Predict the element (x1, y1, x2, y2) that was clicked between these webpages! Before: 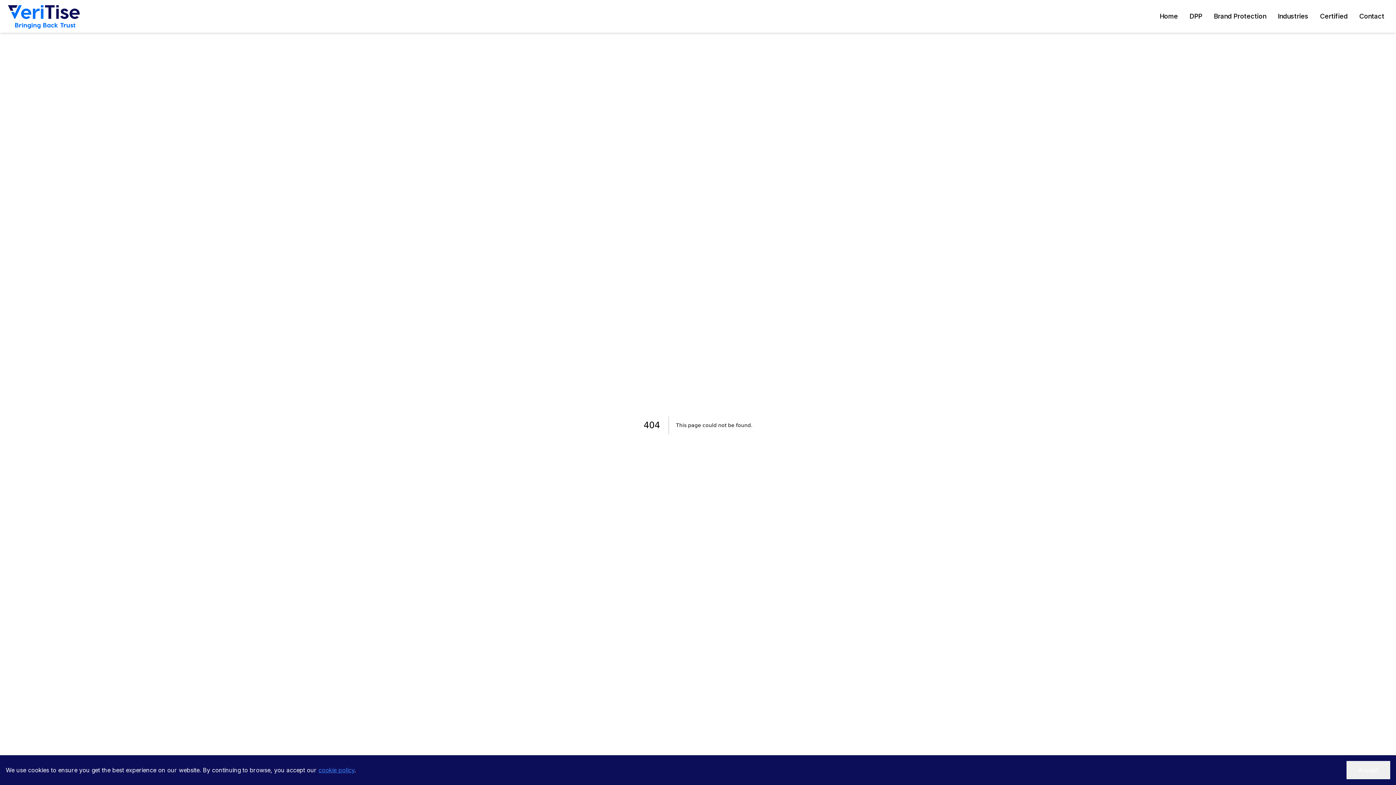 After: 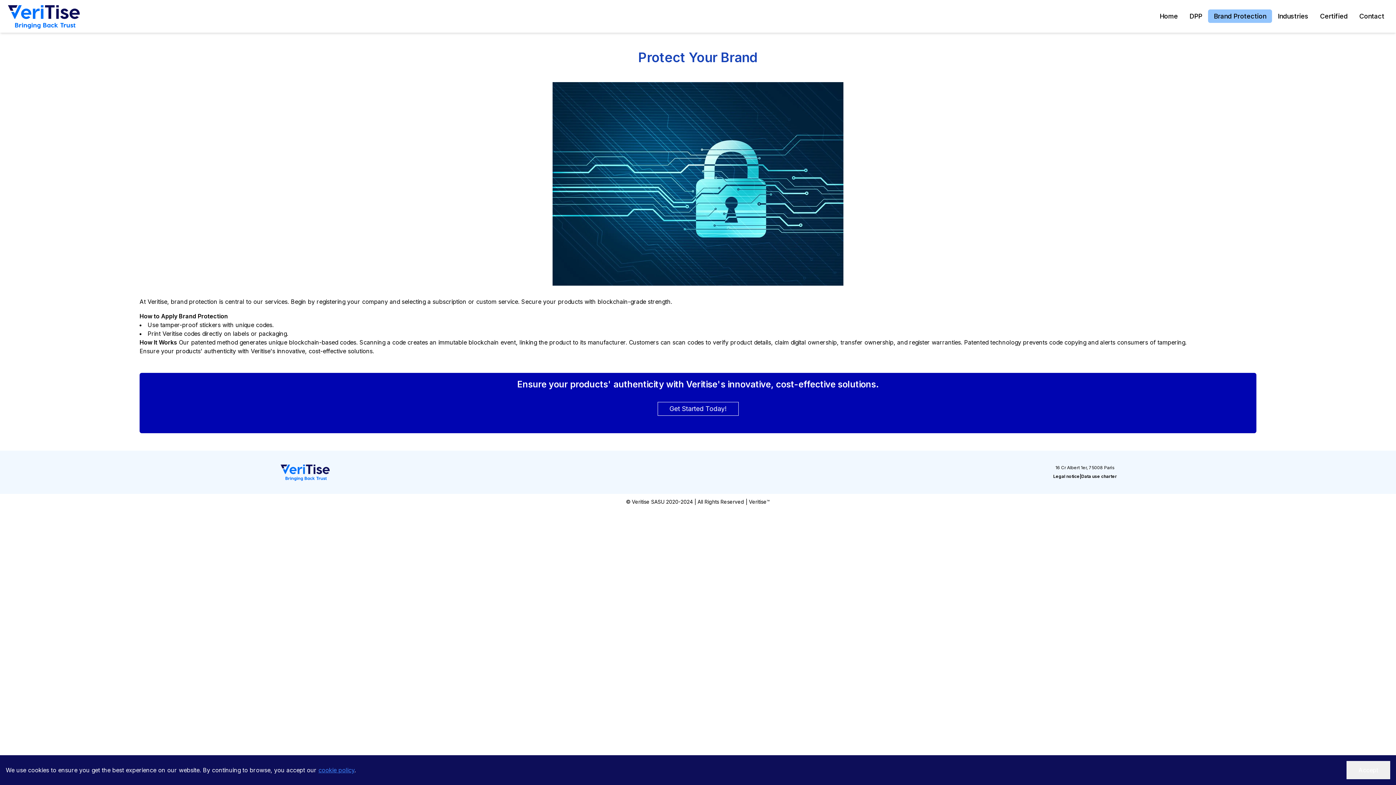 Action: bbox: (1208, 9, 1272, 22) label: Brand Protection